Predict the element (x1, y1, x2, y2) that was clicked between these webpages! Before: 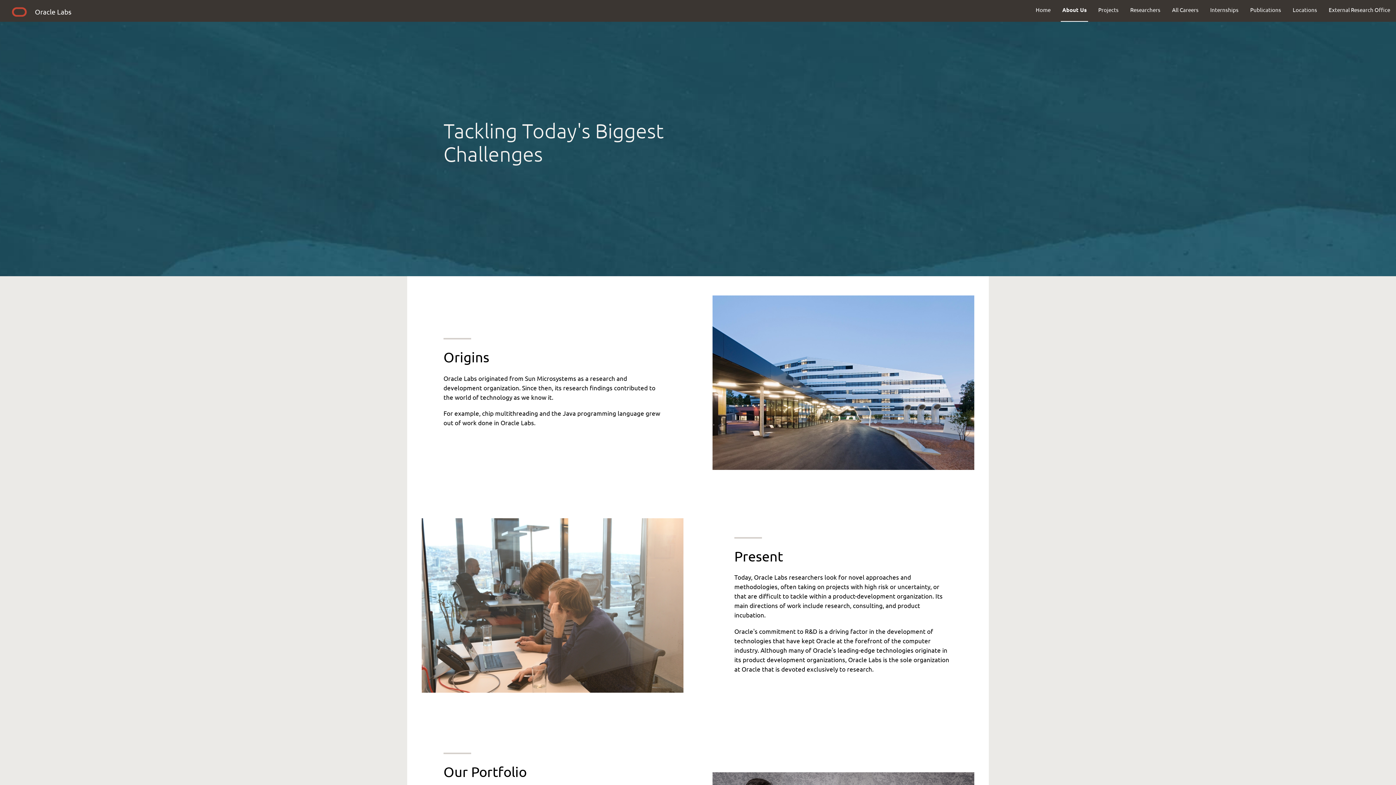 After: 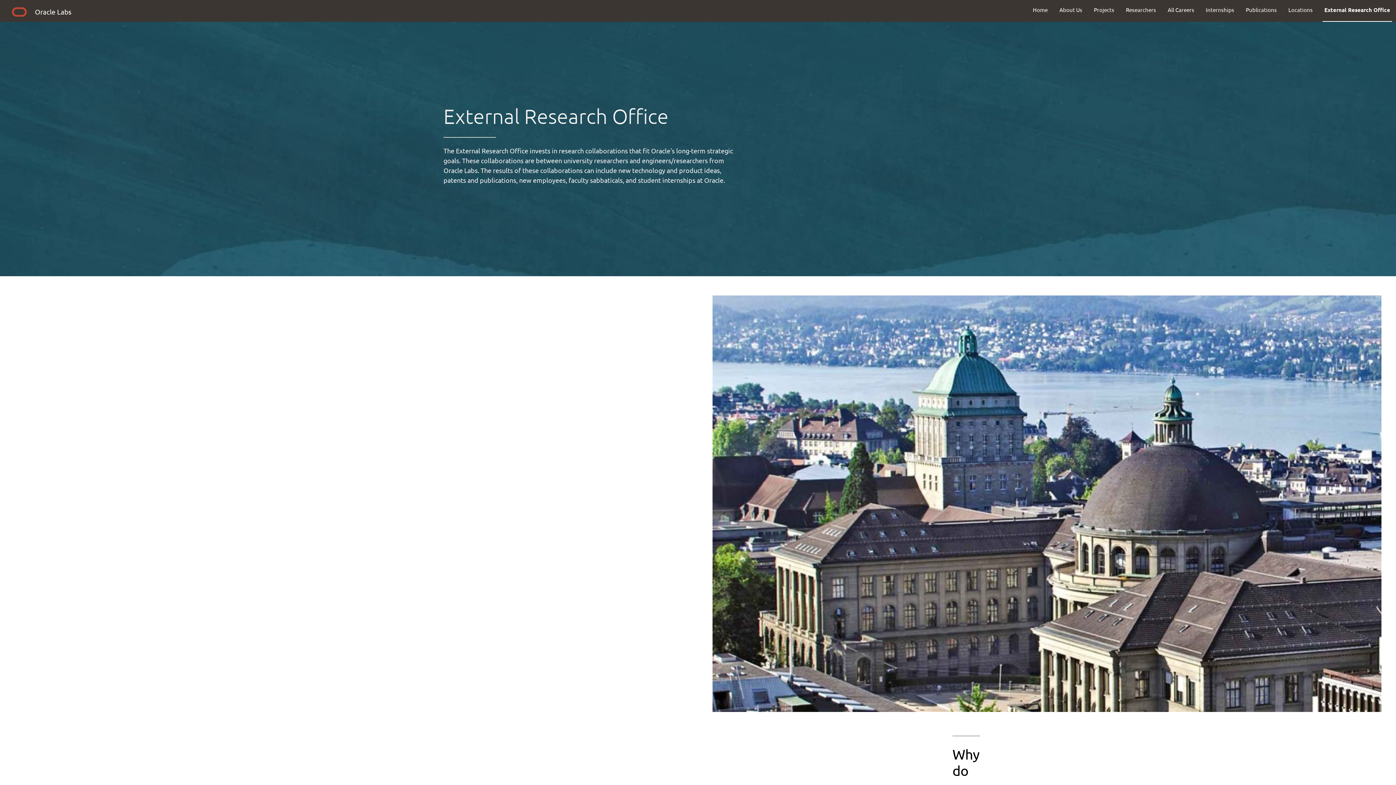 Action: label: External Research Office bbox: (1323, 0, 1396, 19)